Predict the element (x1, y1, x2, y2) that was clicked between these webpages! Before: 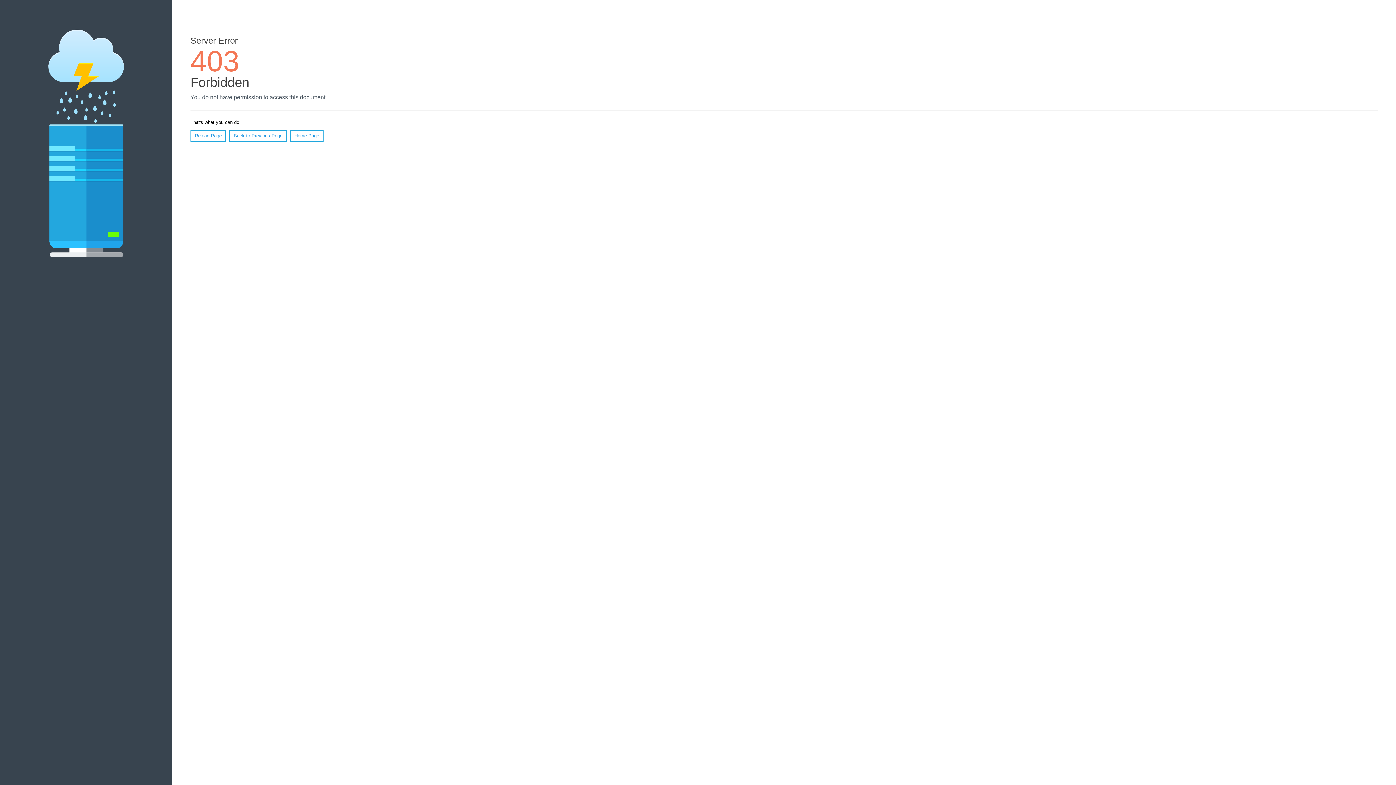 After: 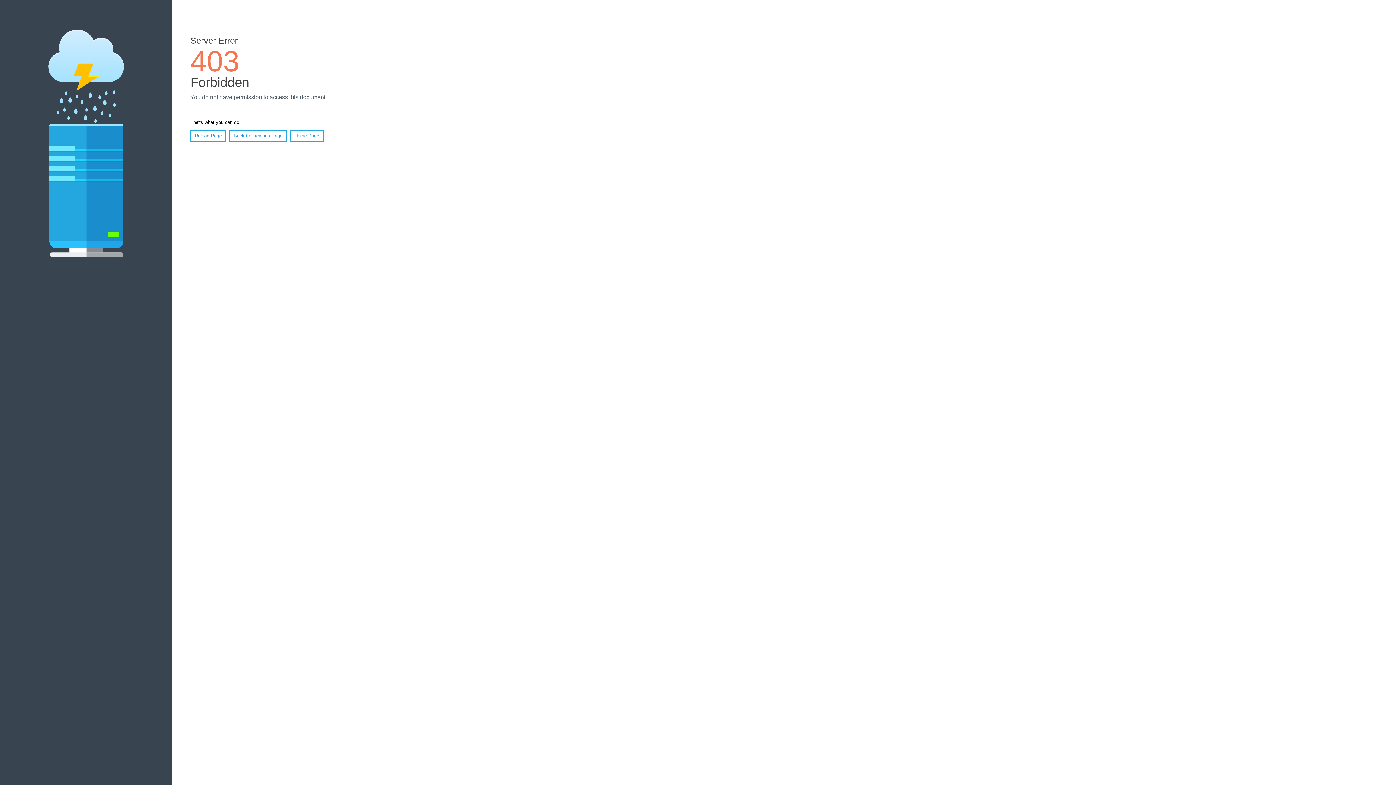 Action: bbox: (290, 130, 323, 141) label: Home Page